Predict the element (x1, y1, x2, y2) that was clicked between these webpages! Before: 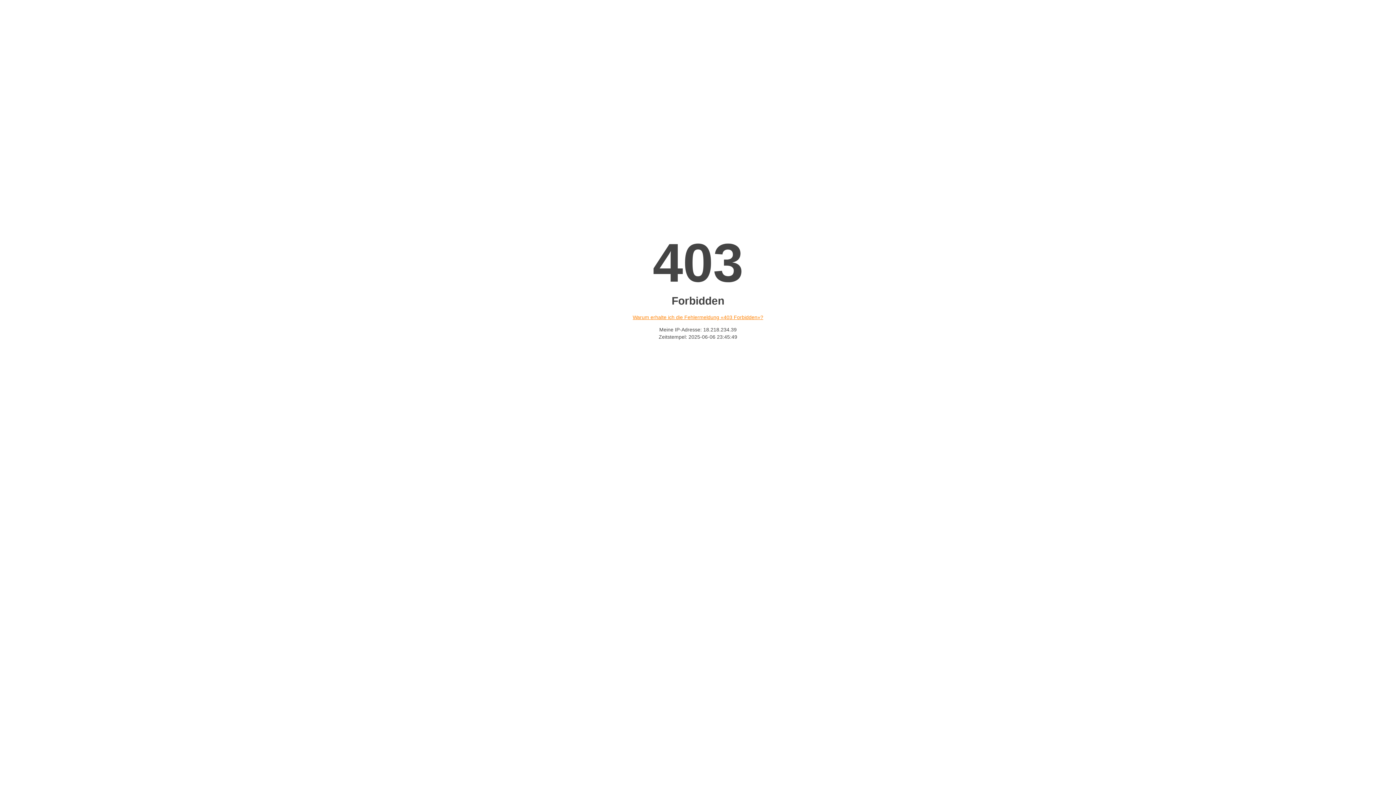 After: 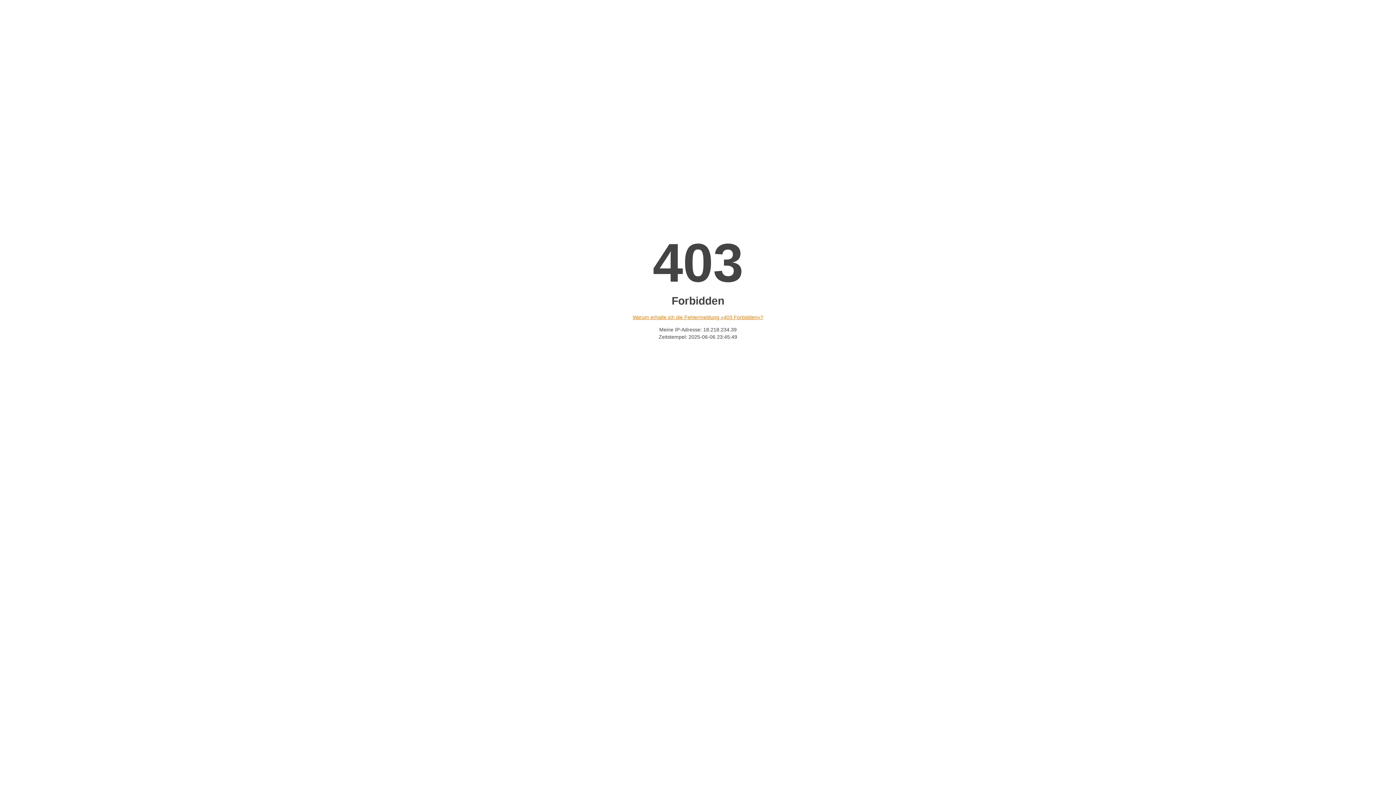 Action: label: Warum erhalte ich die Fehlermeldung «403 Forbidden»? bbox: (632, 314, 763, 320)